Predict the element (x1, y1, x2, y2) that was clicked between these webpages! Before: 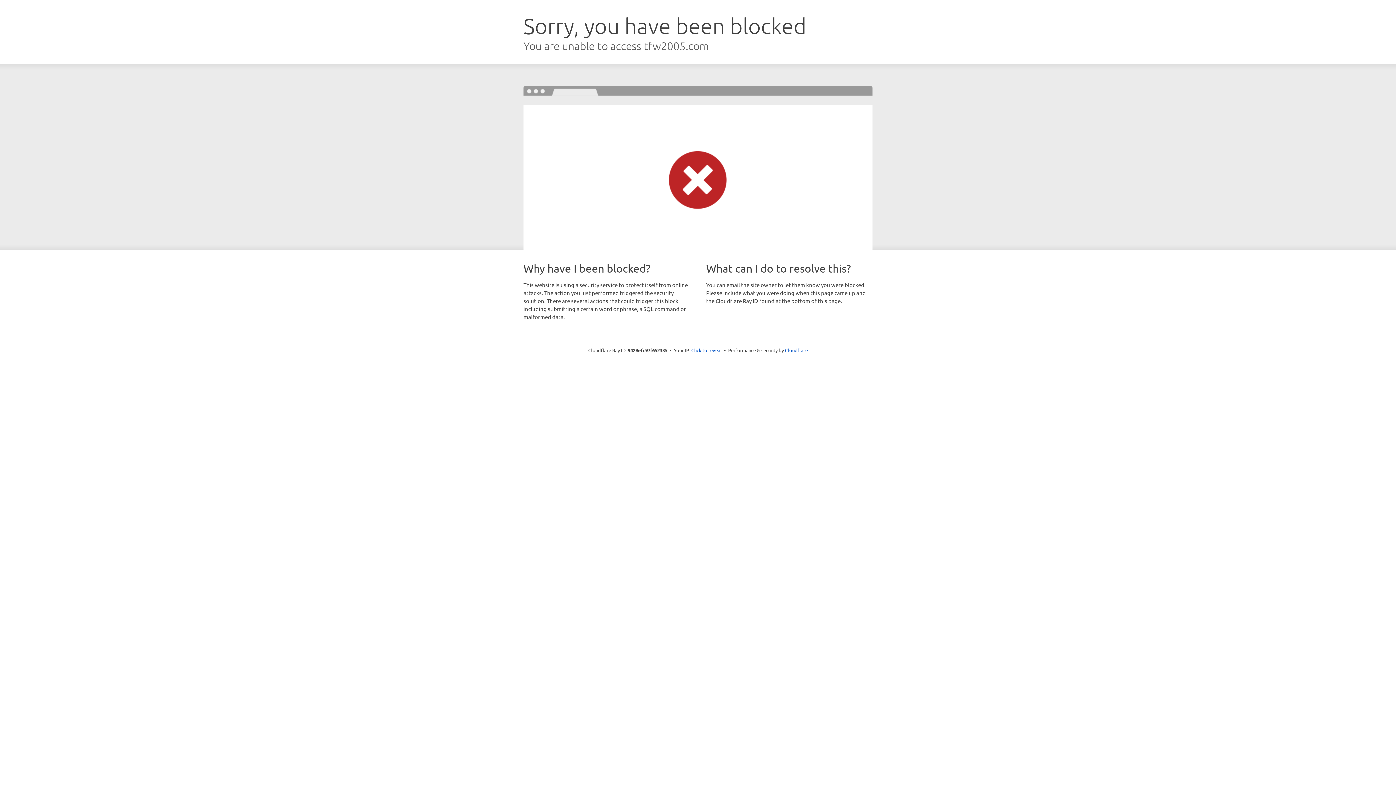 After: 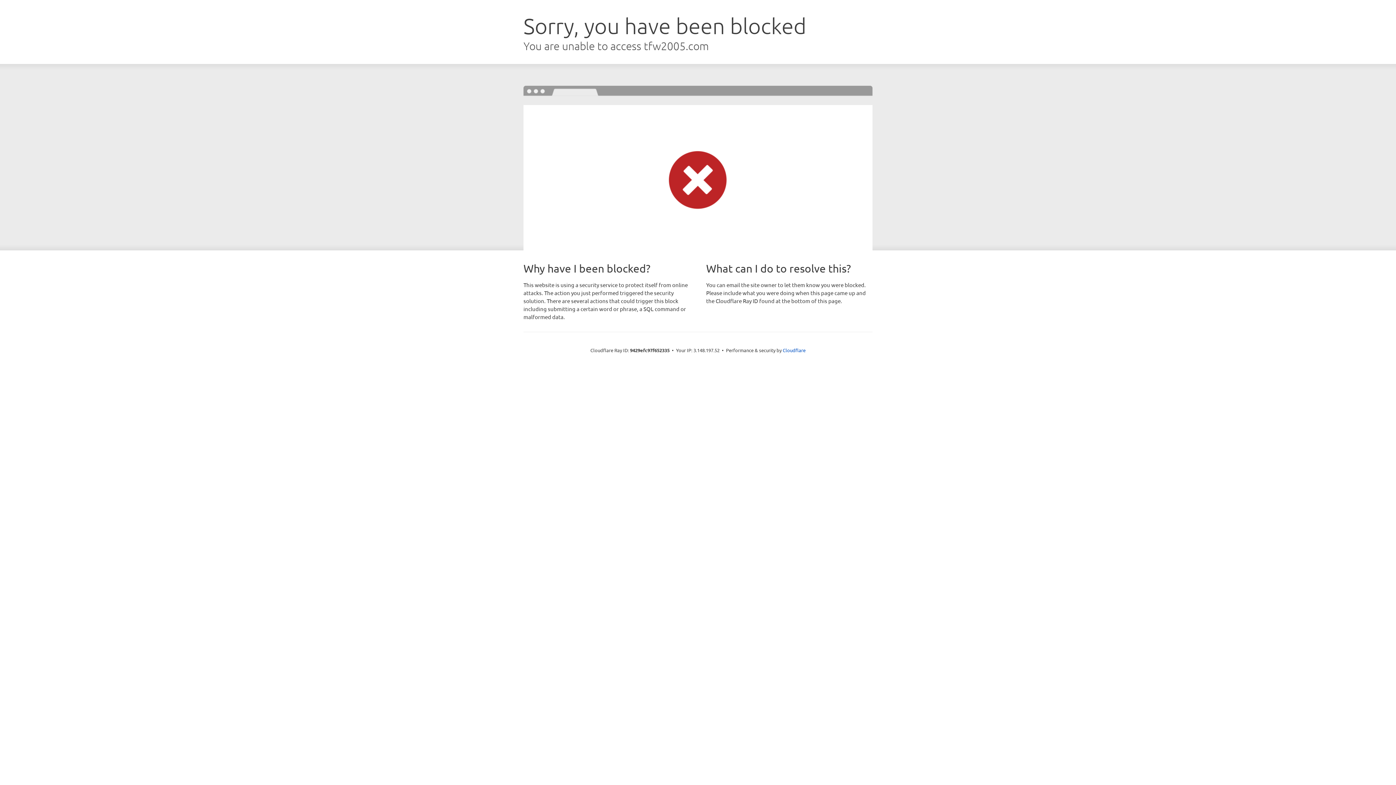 Action: bbox: (691, 346, 722, 353) label: Click to reveal